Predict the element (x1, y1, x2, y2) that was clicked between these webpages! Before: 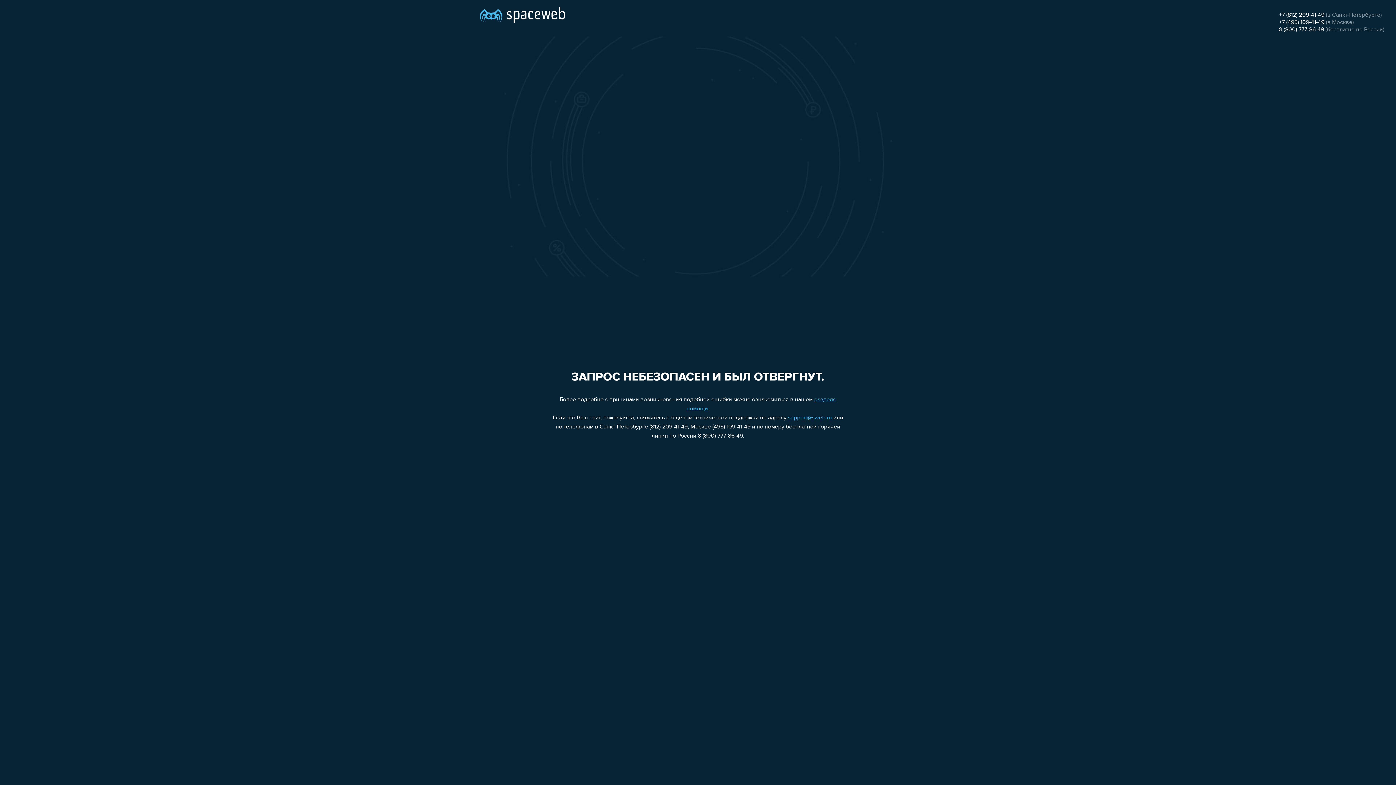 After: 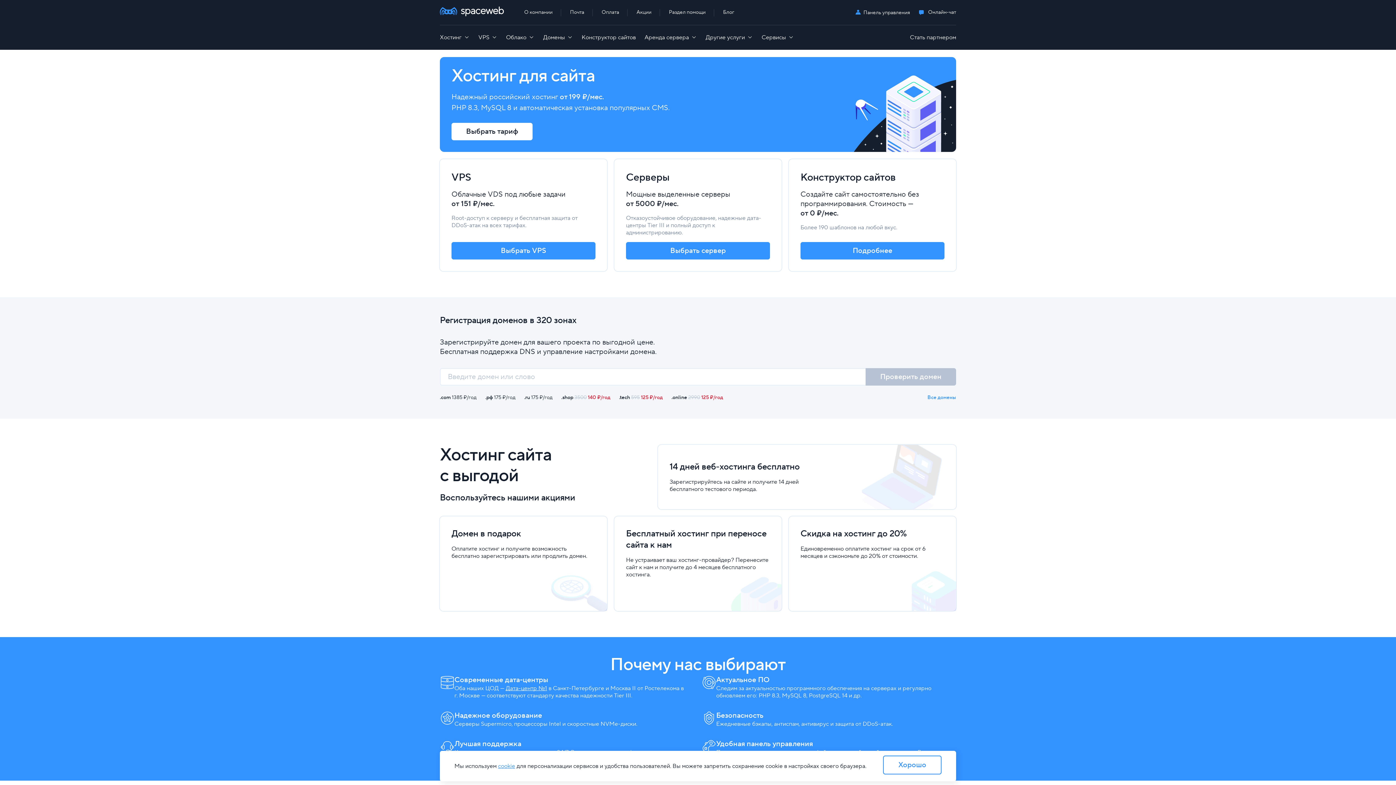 Action: bbox: (480, 0, 565, 25)